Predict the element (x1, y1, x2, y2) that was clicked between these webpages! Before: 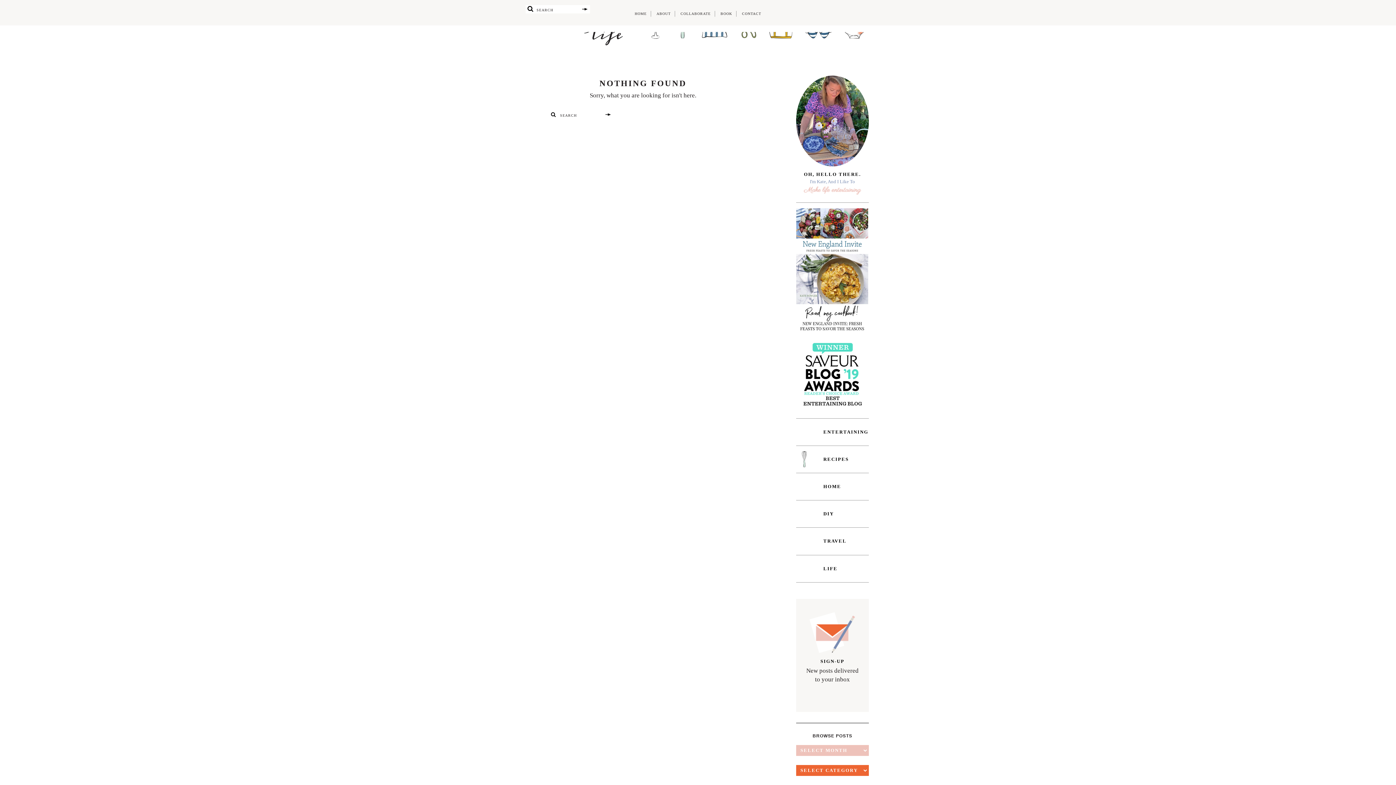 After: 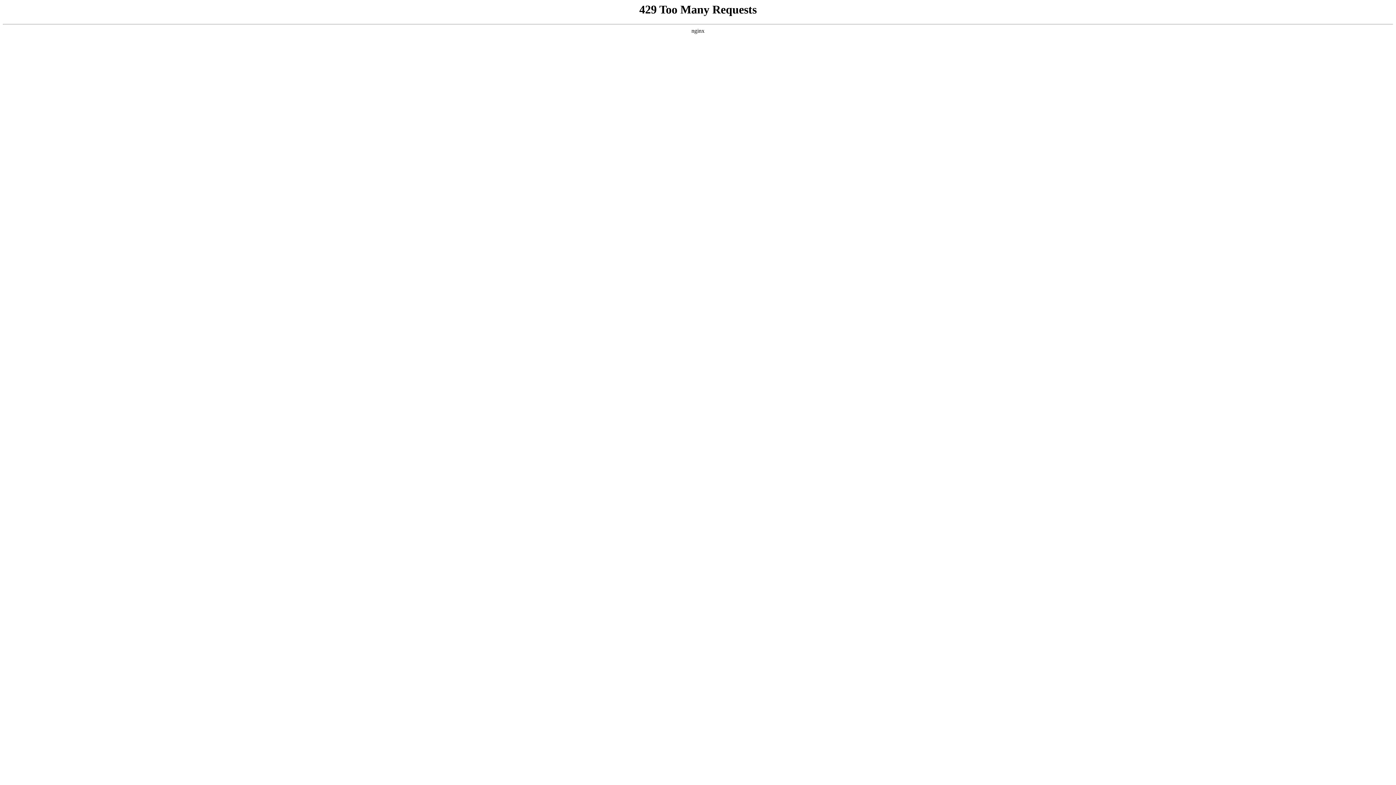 Action: bbox: (796, 505, 834, 522) label: DIY